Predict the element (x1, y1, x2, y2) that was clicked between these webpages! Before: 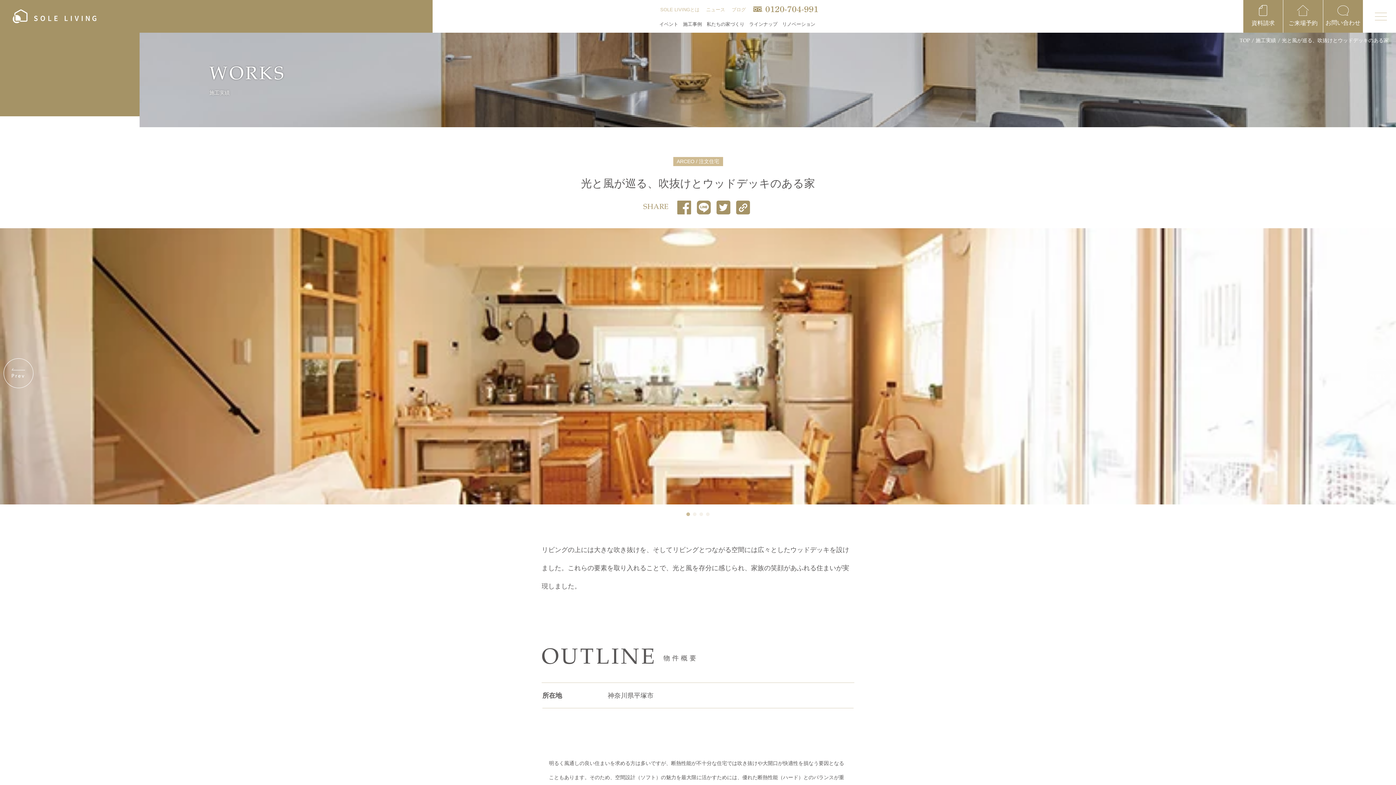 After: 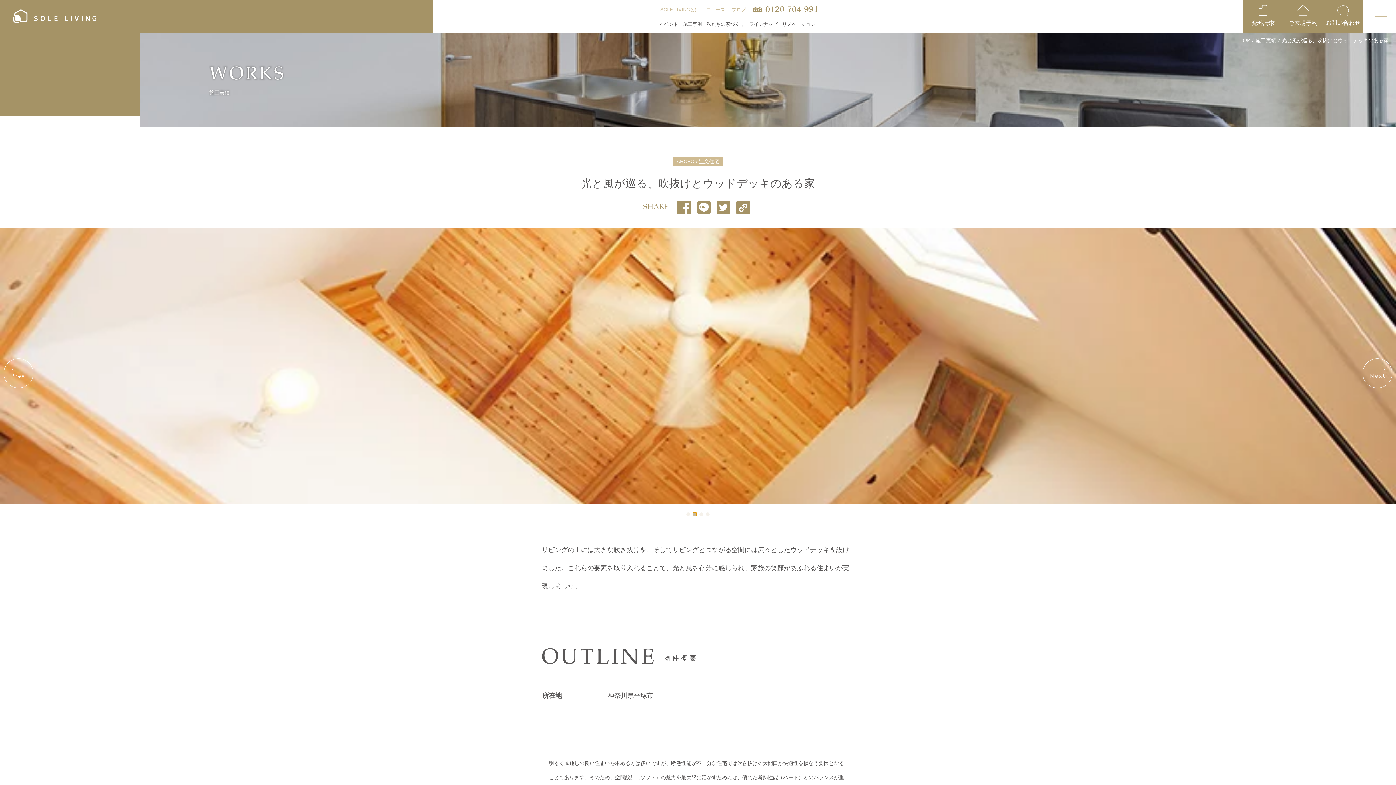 Action: bbox: (693, 512, 696, 516) label: Go to slide 2